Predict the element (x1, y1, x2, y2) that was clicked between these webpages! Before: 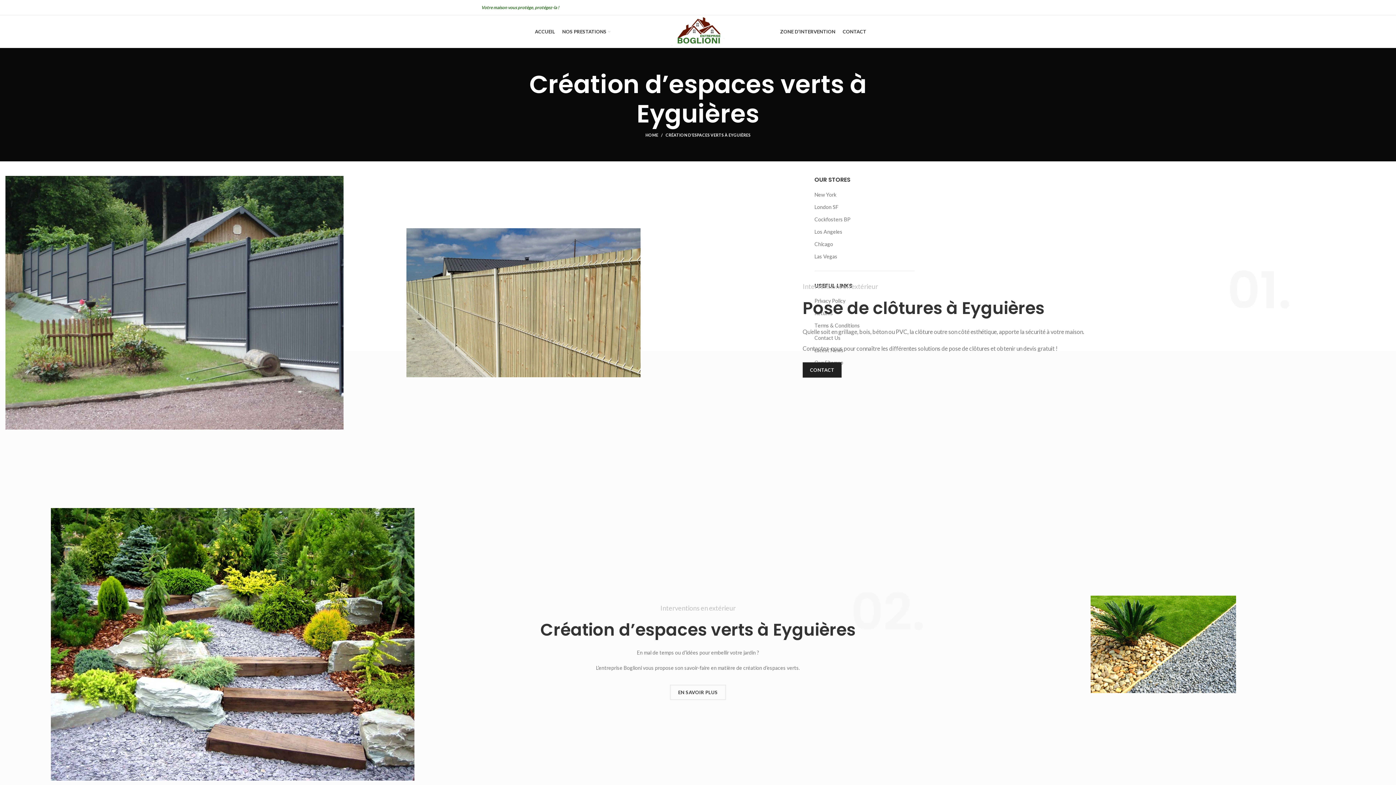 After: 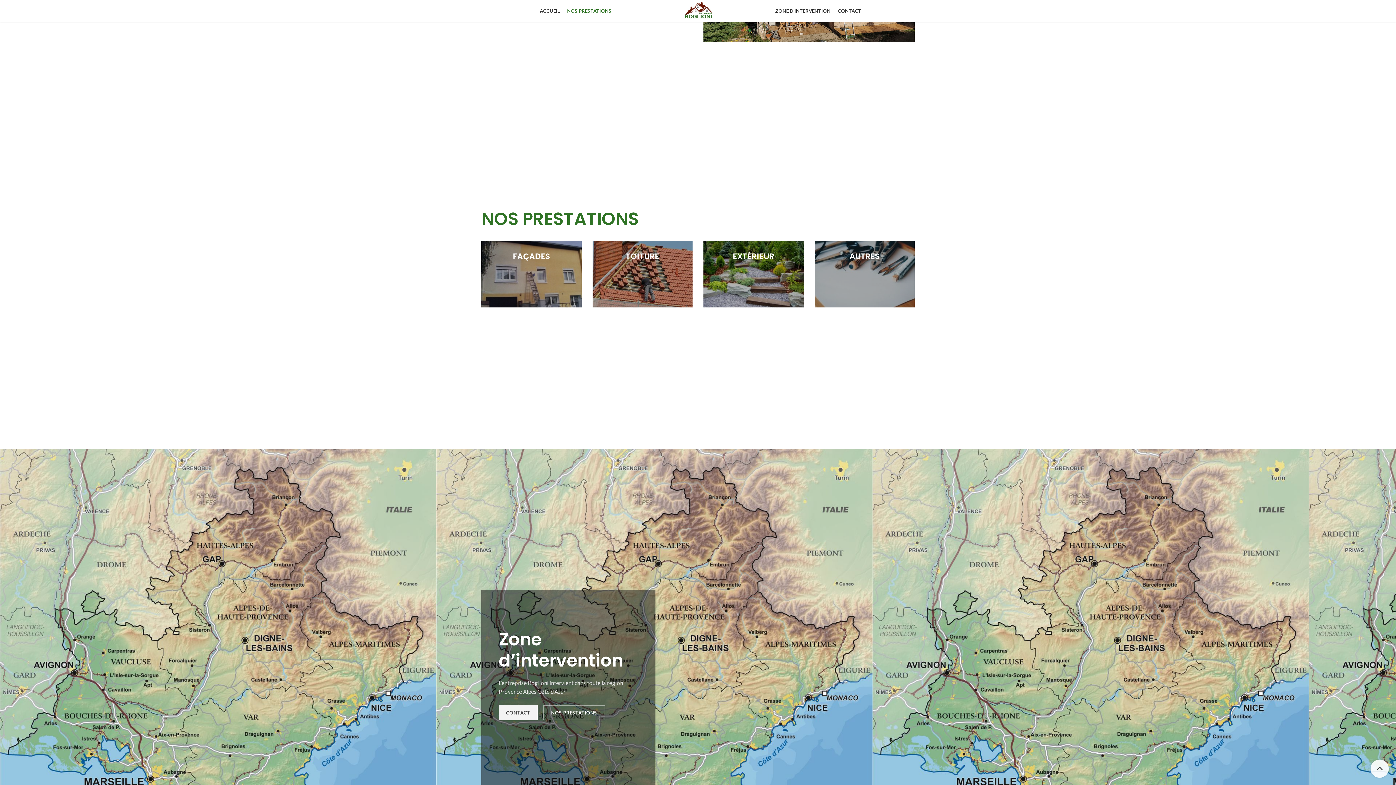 Action: label: NOS PRESTATIONS bbox: (558, 24, 614, 38)